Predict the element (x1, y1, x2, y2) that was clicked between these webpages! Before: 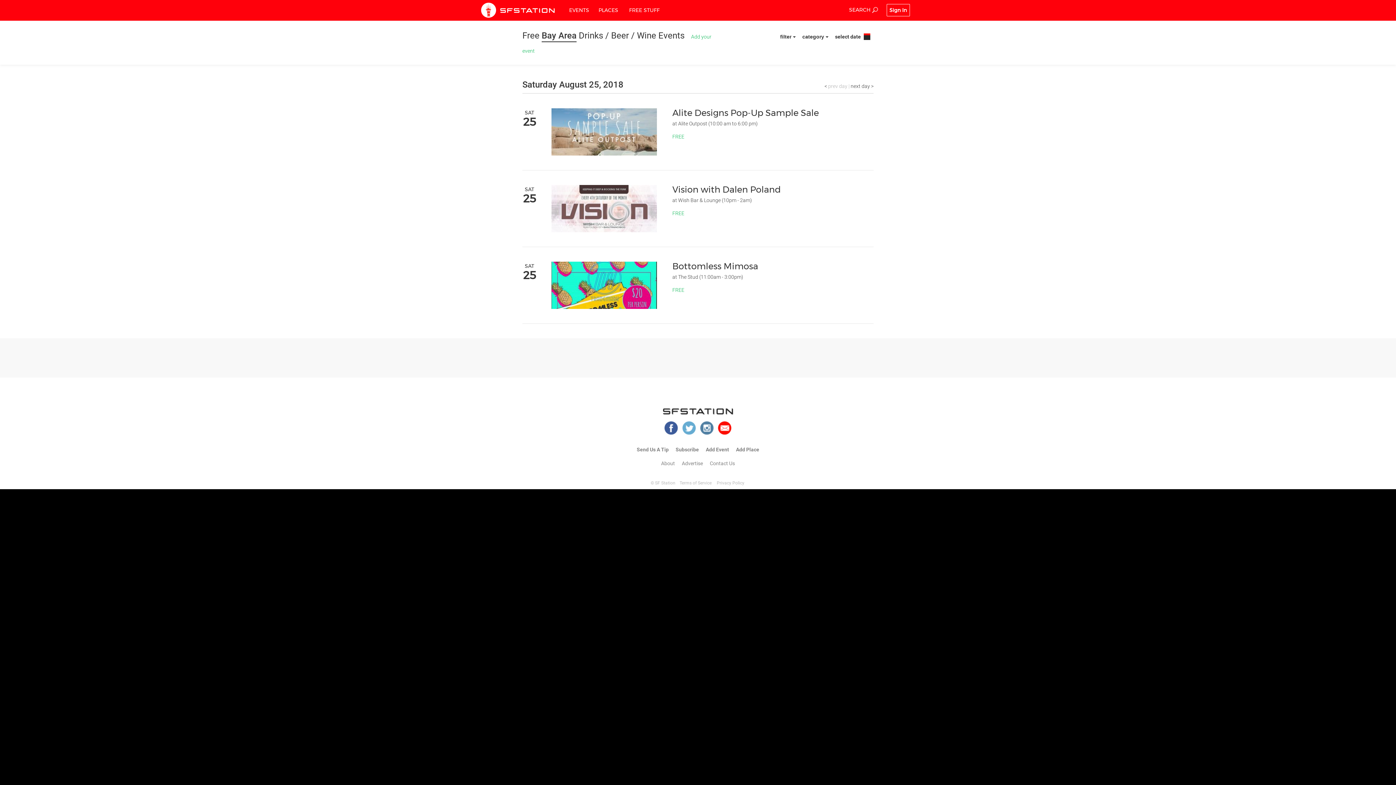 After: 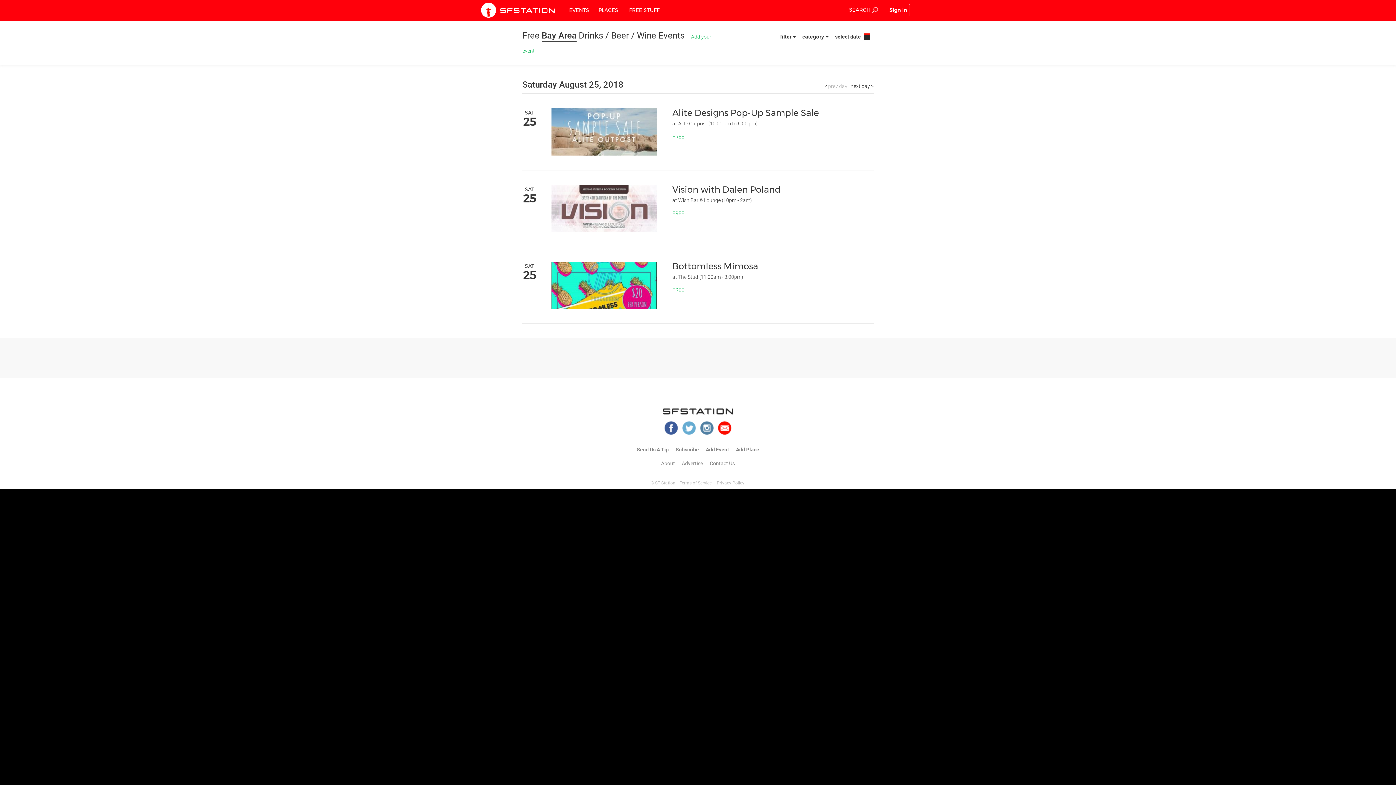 Action: bbox: (635, 445, 670, 453) label: Send Us A Tip